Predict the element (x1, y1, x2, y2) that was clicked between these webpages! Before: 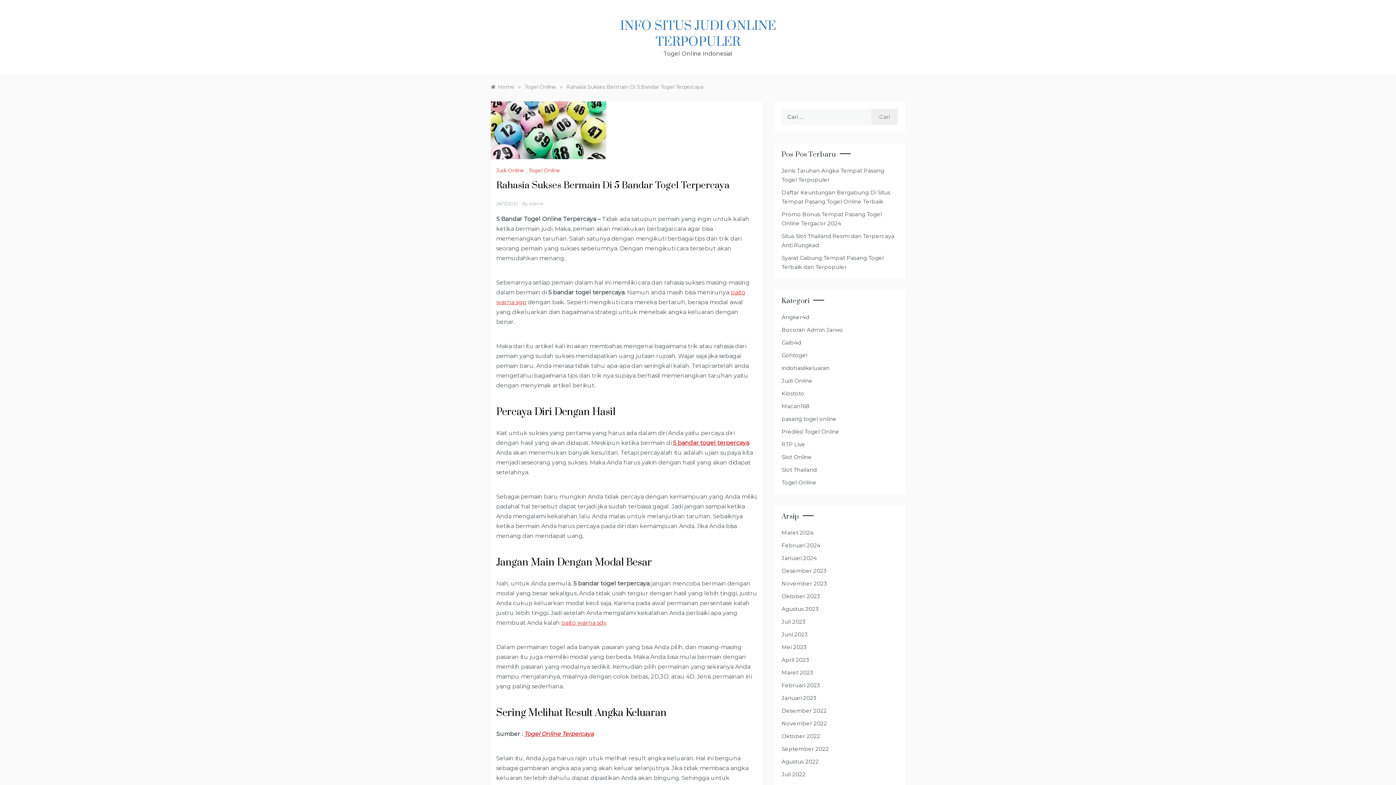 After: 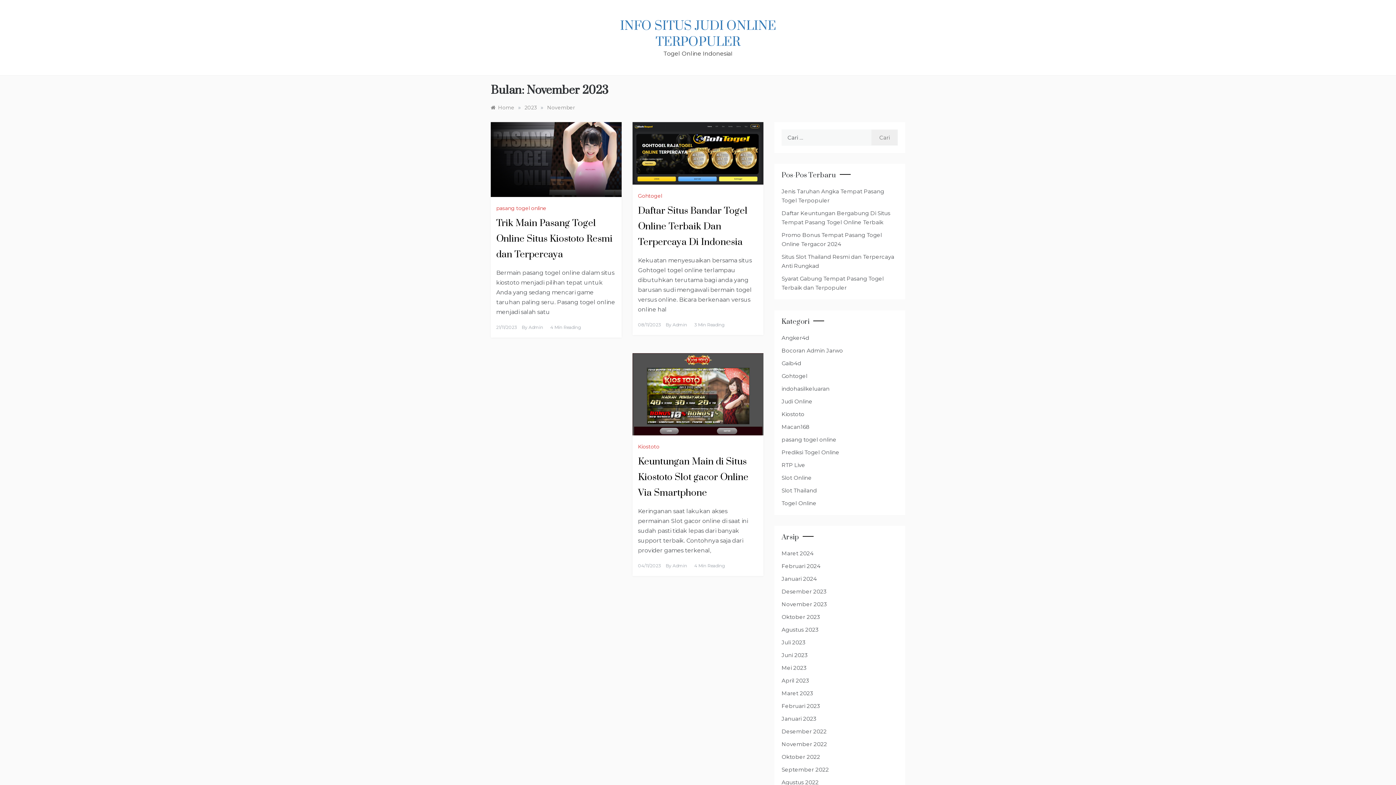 Action: bbox: (781, 580, 827, 587) label: November 2023